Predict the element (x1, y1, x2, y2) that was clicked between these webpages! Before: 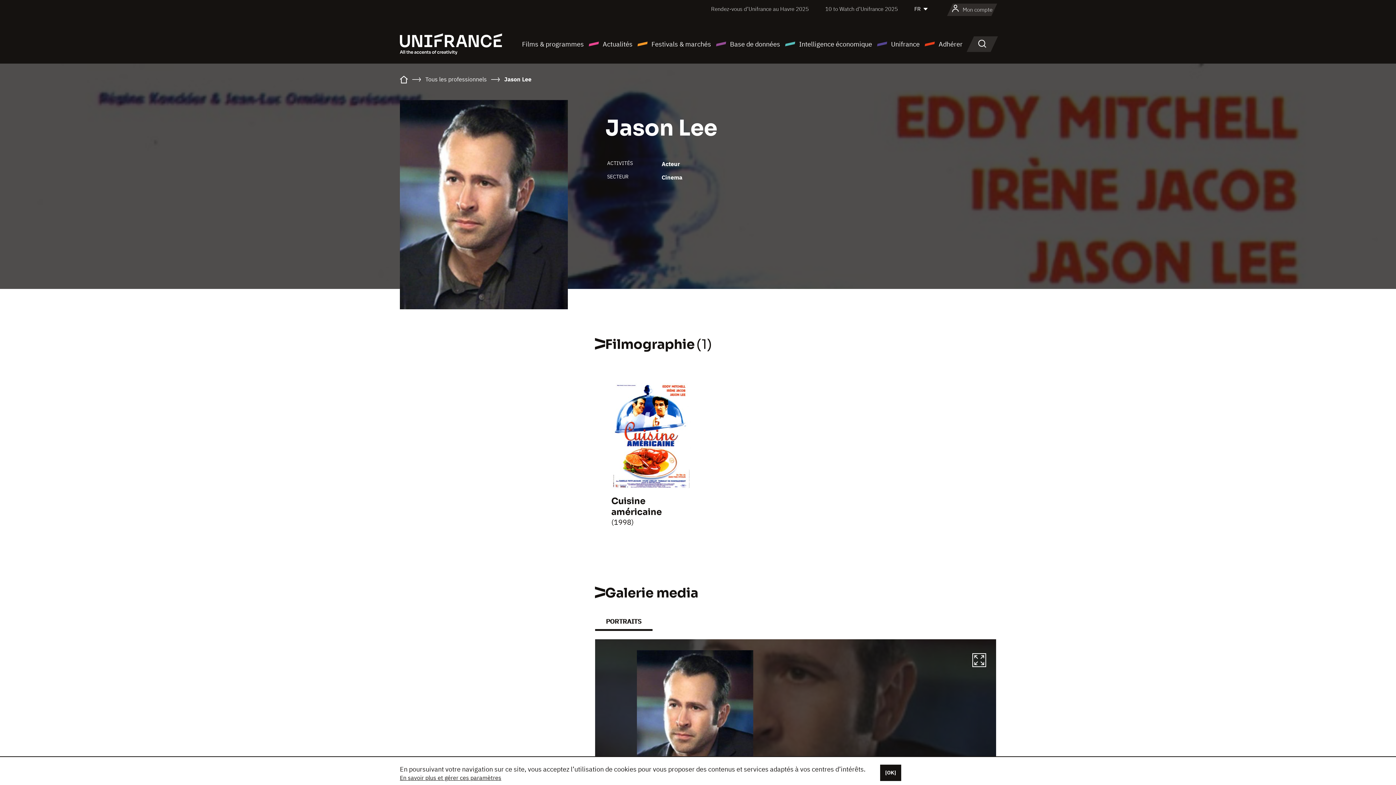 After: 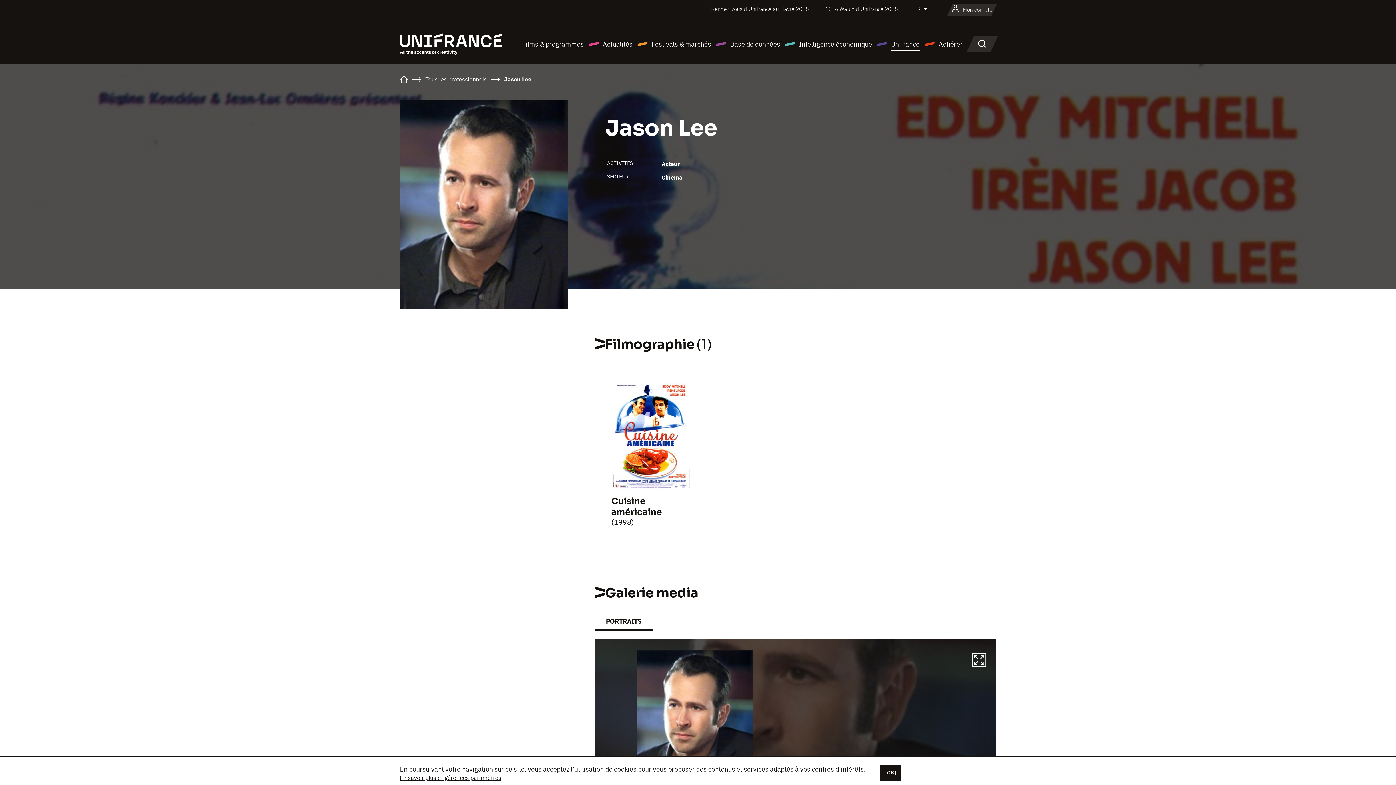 Action: bbox: (876, 38, 920, 49) label: Unifrance